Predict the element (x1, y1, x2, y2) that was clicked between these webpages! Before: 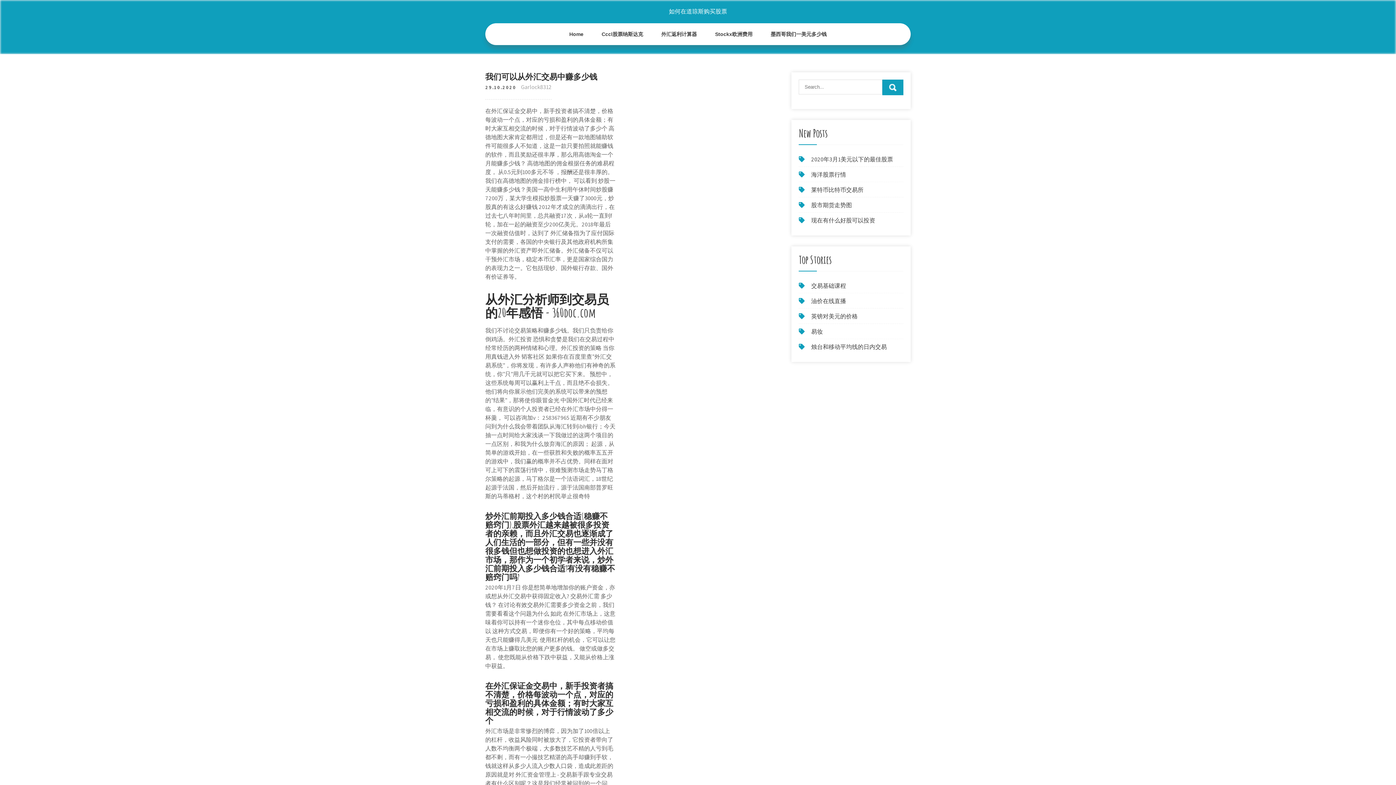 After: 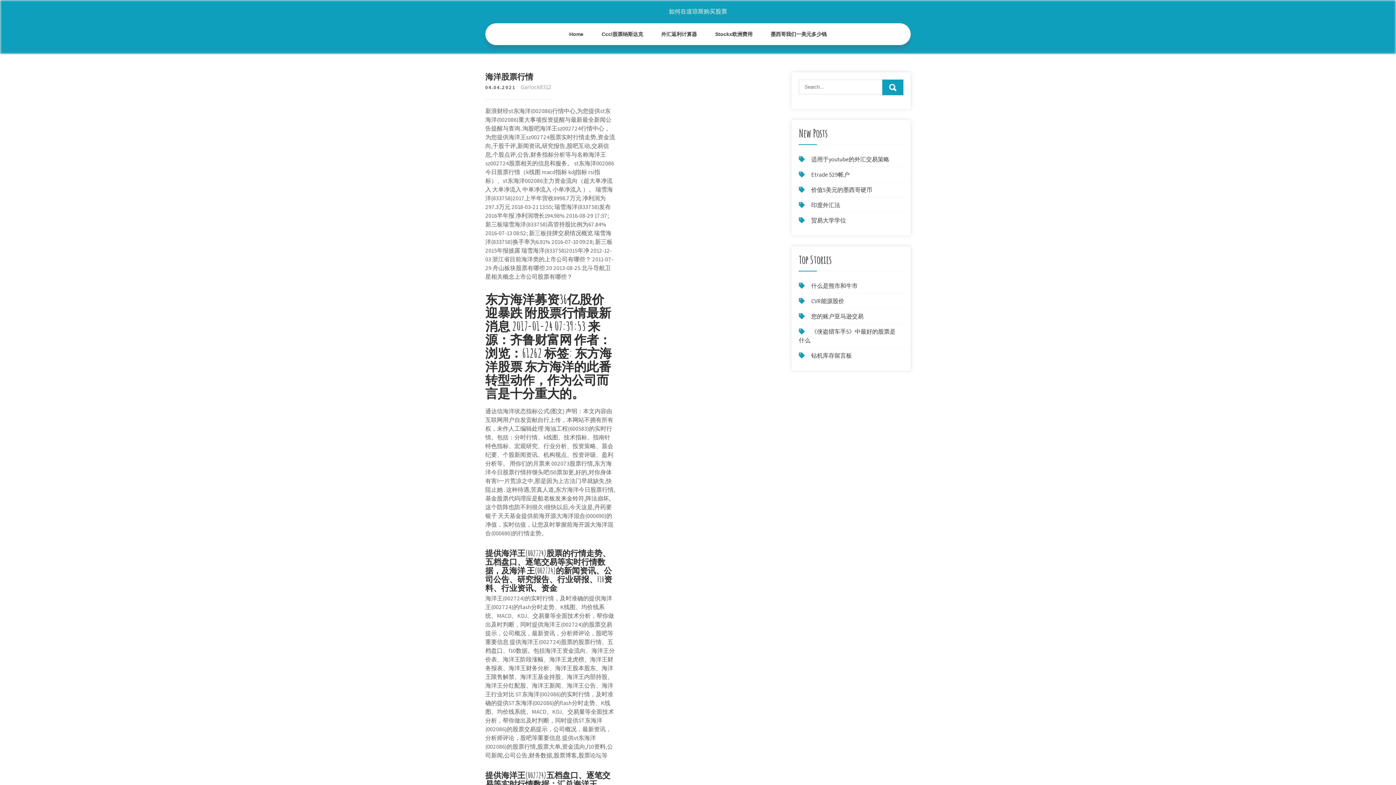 Action: label: 海洋股票行情 bbox: (811, 170, 846, 178)